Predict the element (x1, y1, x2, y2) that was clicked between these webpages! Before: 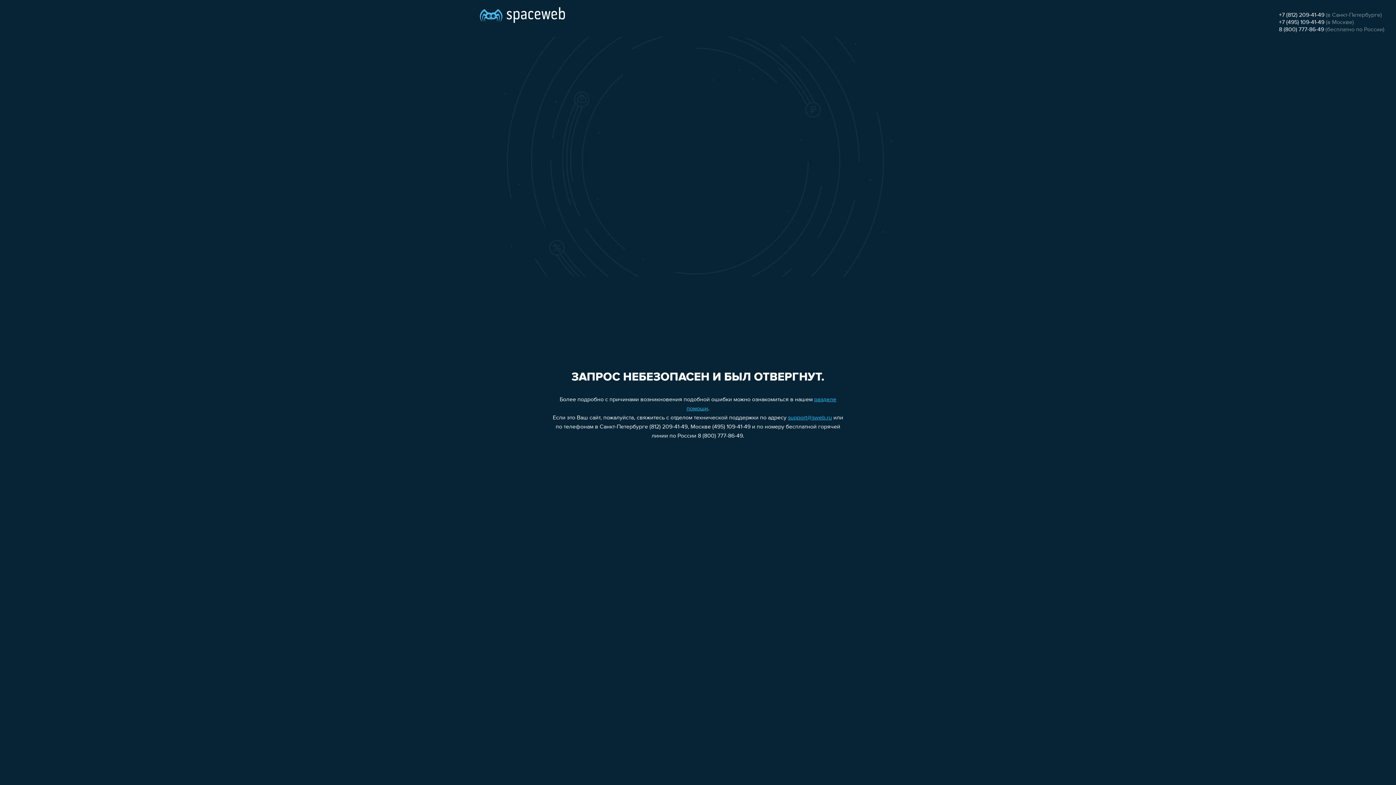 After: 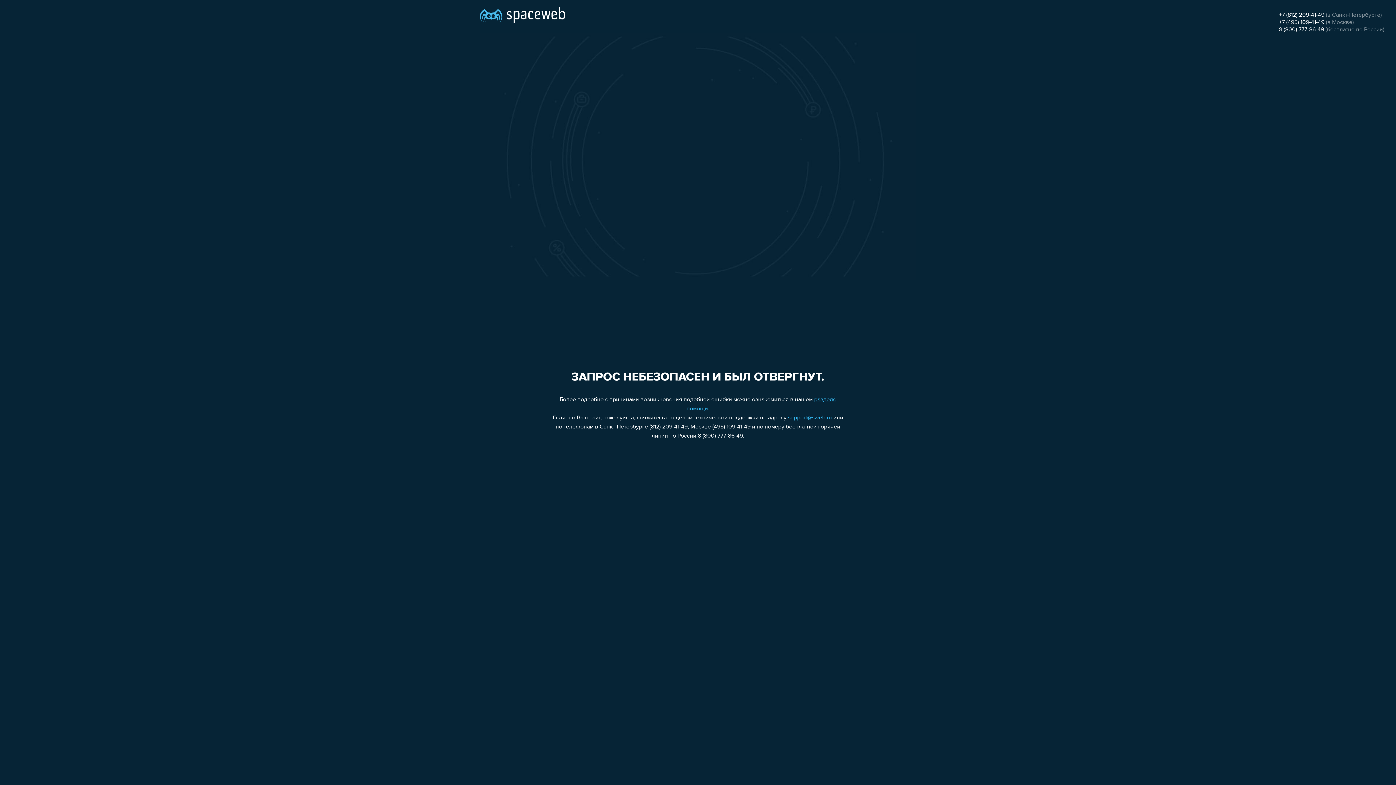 Action: bbox: (1279, 12, 1324, 18) label: +7 (812) 209-41-49